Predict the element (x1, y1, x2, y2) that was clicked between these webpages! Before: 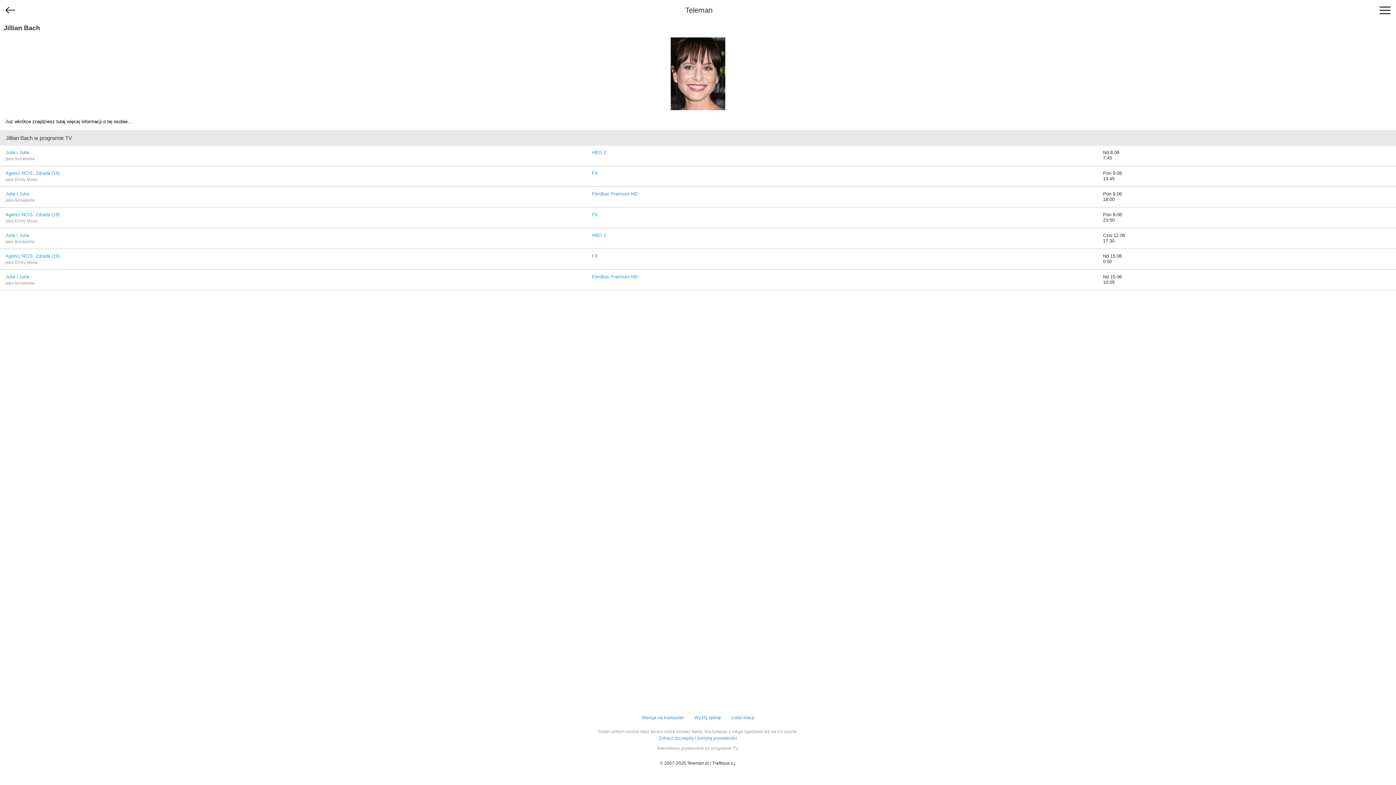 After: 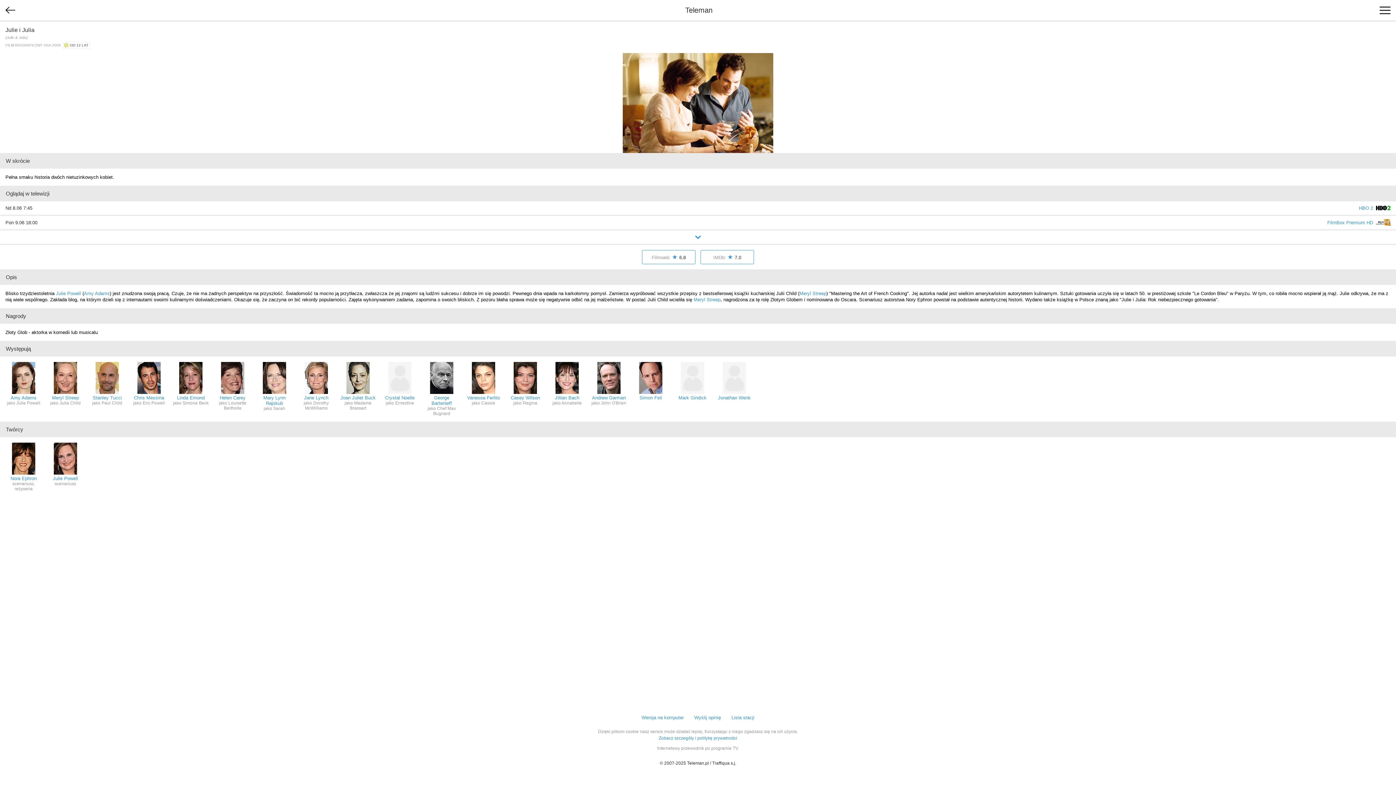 Action: bbox: (5, 274, 29, 279) label: Julie i Julia